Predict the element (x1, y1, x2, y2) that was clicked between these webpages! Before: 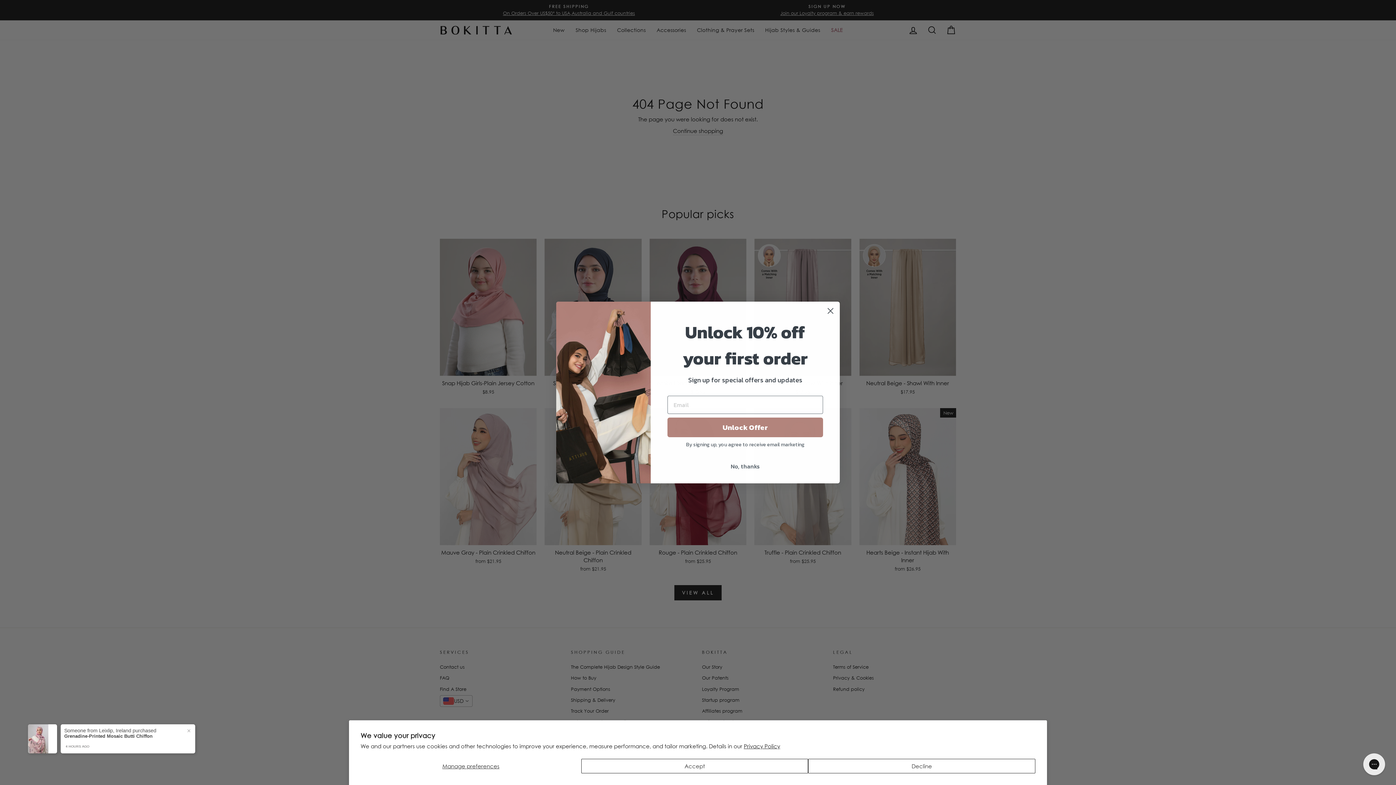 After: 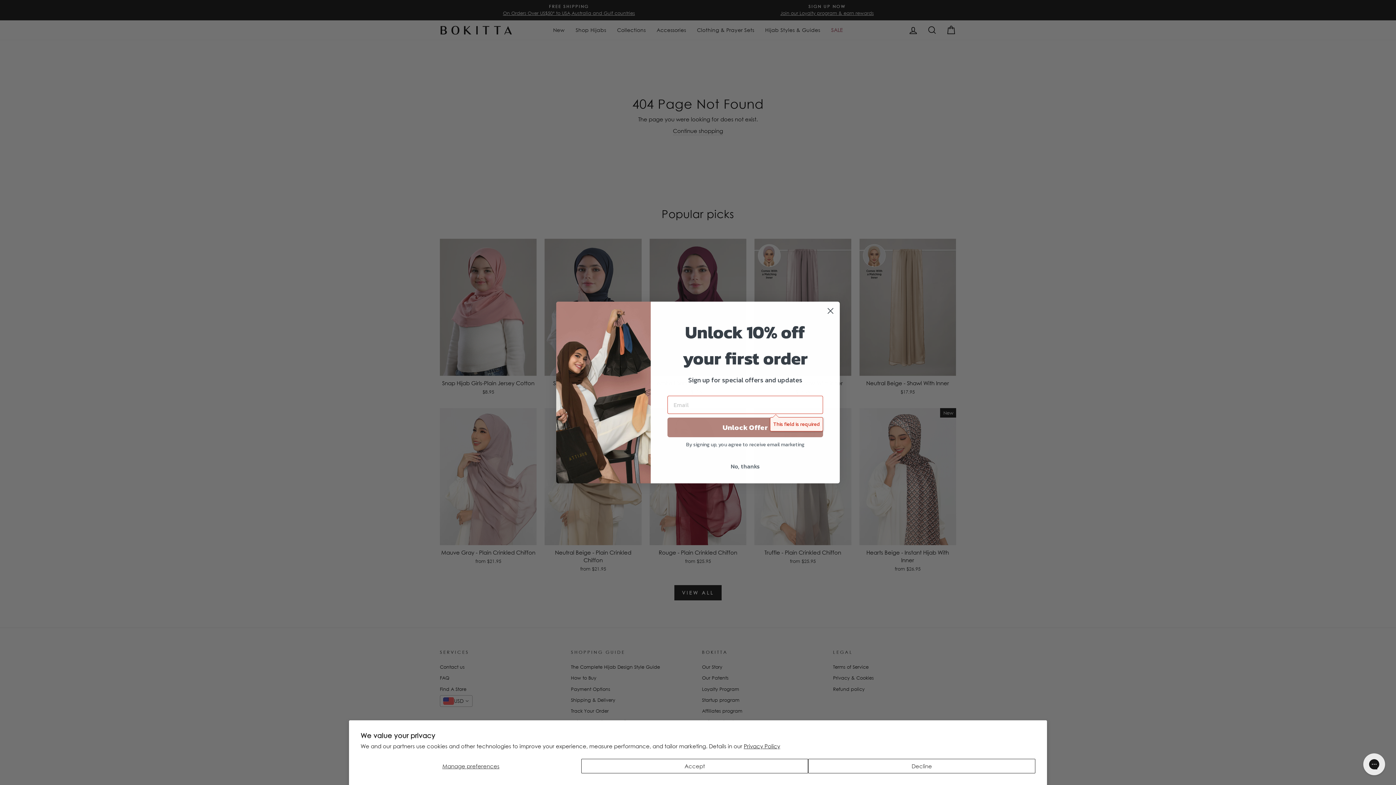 Action: bbox: (667, 417, 823, 437) label: Unlock Offer